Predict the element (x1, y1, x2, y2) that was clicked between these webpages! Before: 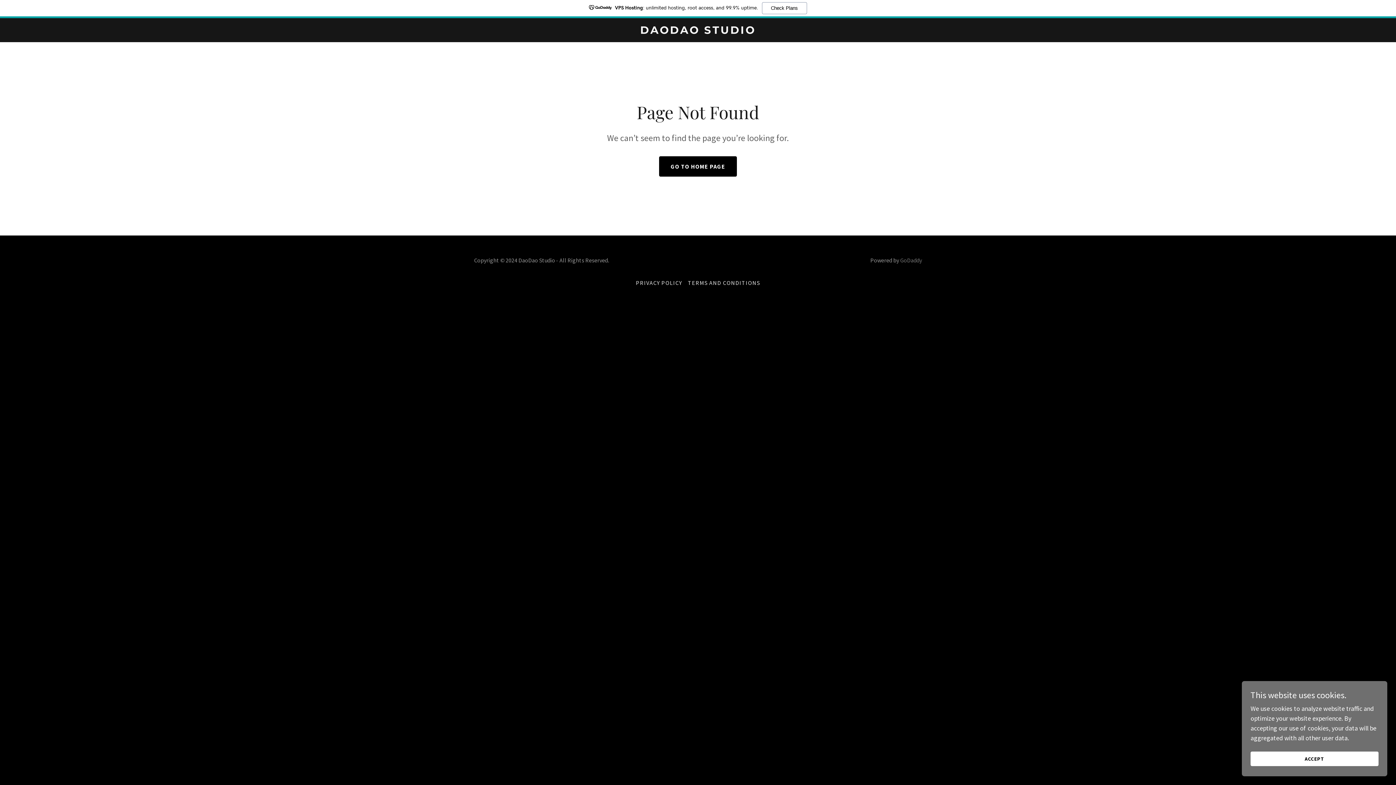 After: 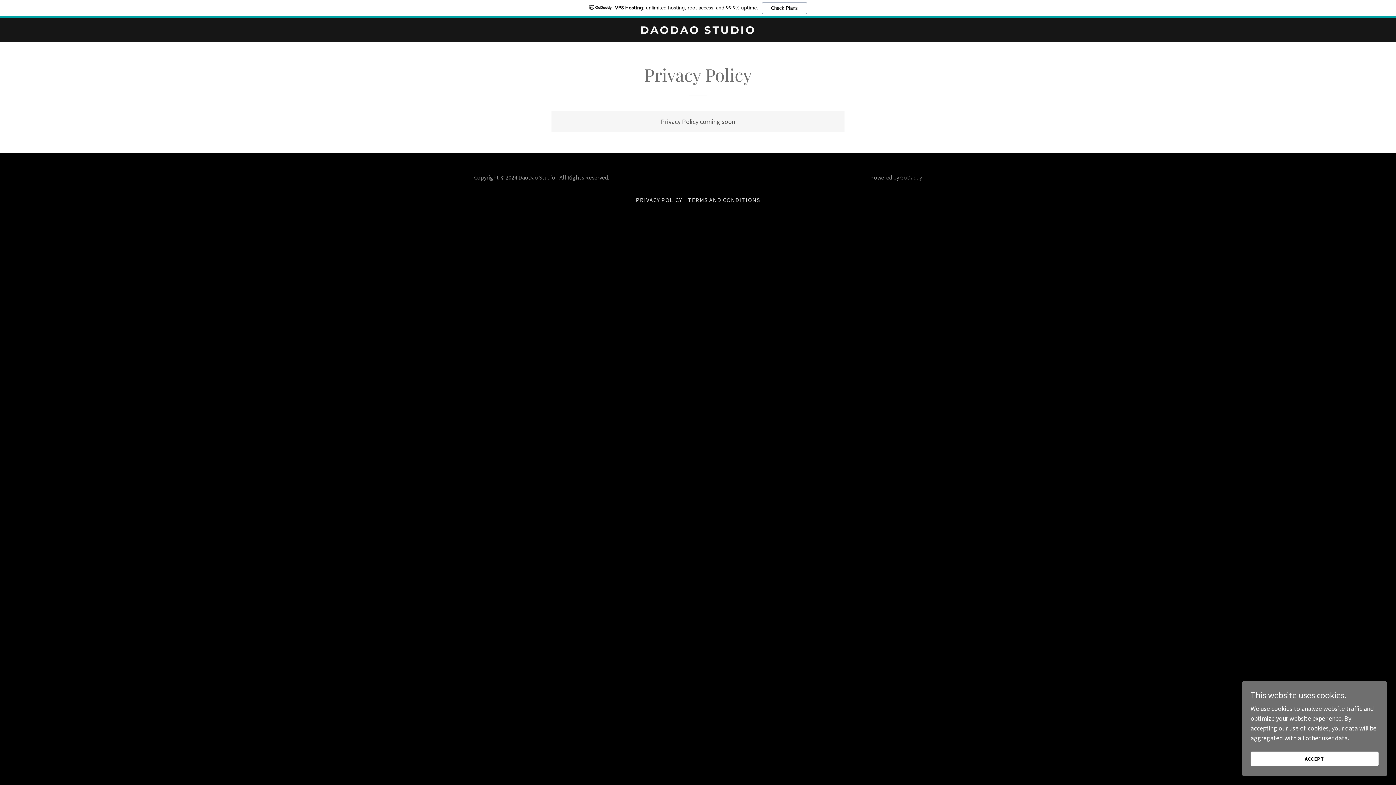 Action: label: PRIVACY POLICY bbox: (633, 276, 685, 289)